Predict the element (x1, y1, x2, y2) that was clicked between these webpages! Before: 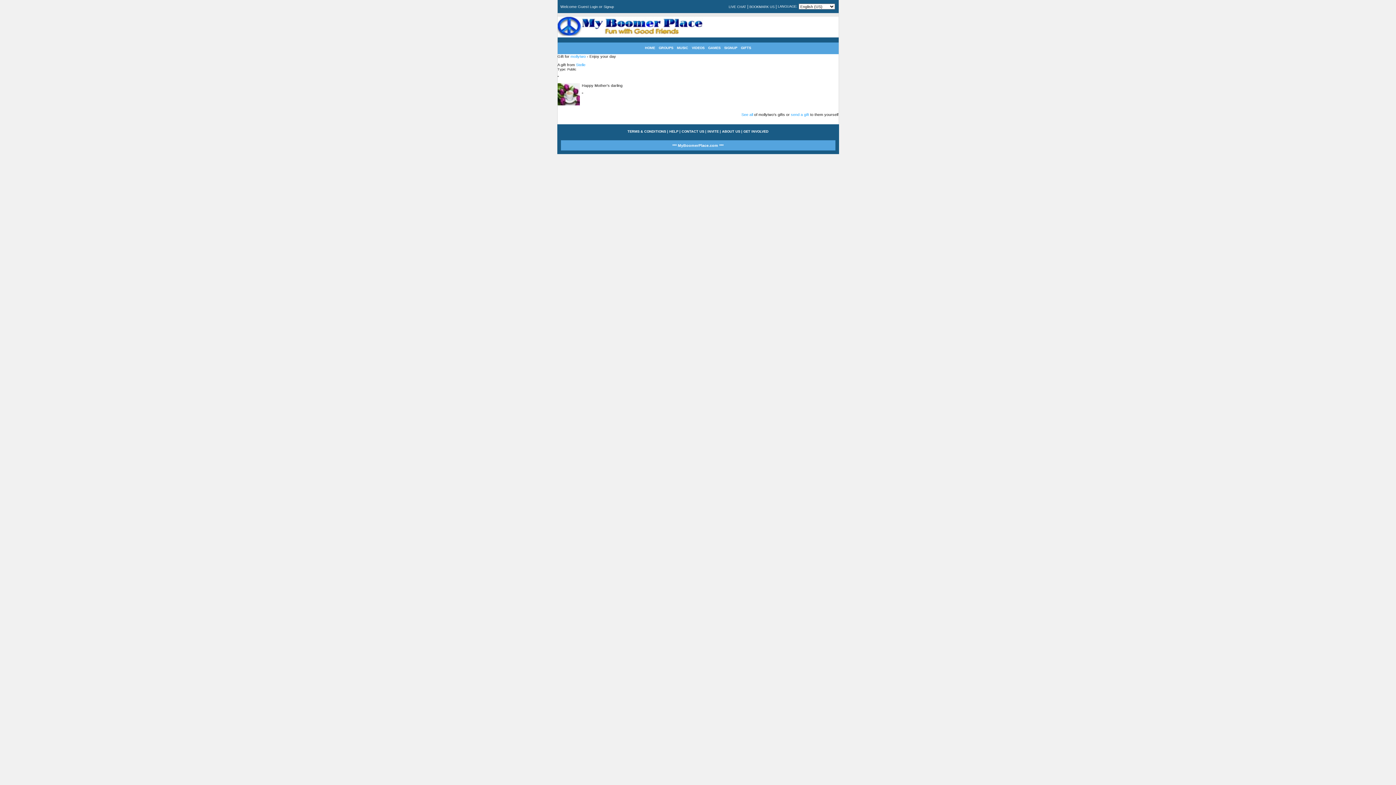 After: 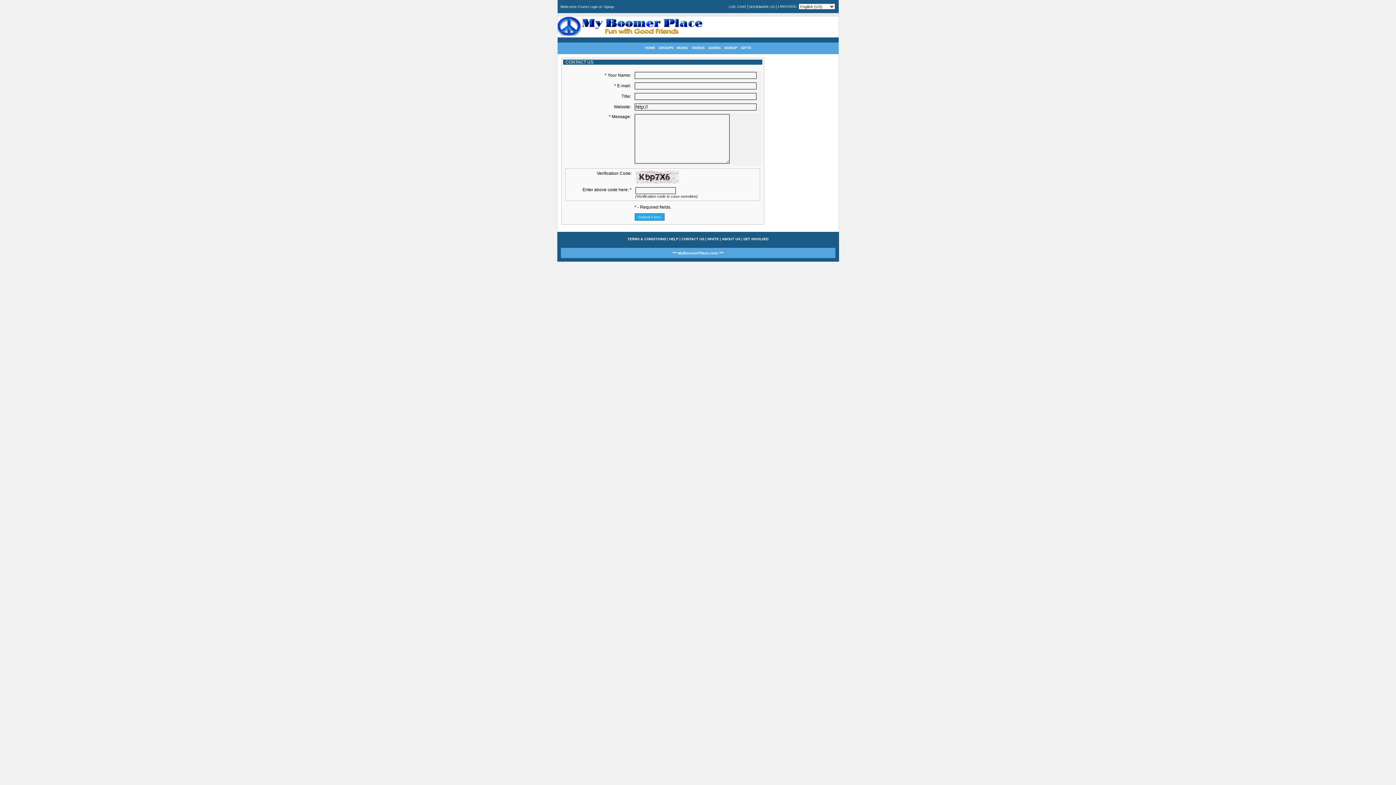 Action: bbox: (681, 129, 704, 133) label: CONTACT US